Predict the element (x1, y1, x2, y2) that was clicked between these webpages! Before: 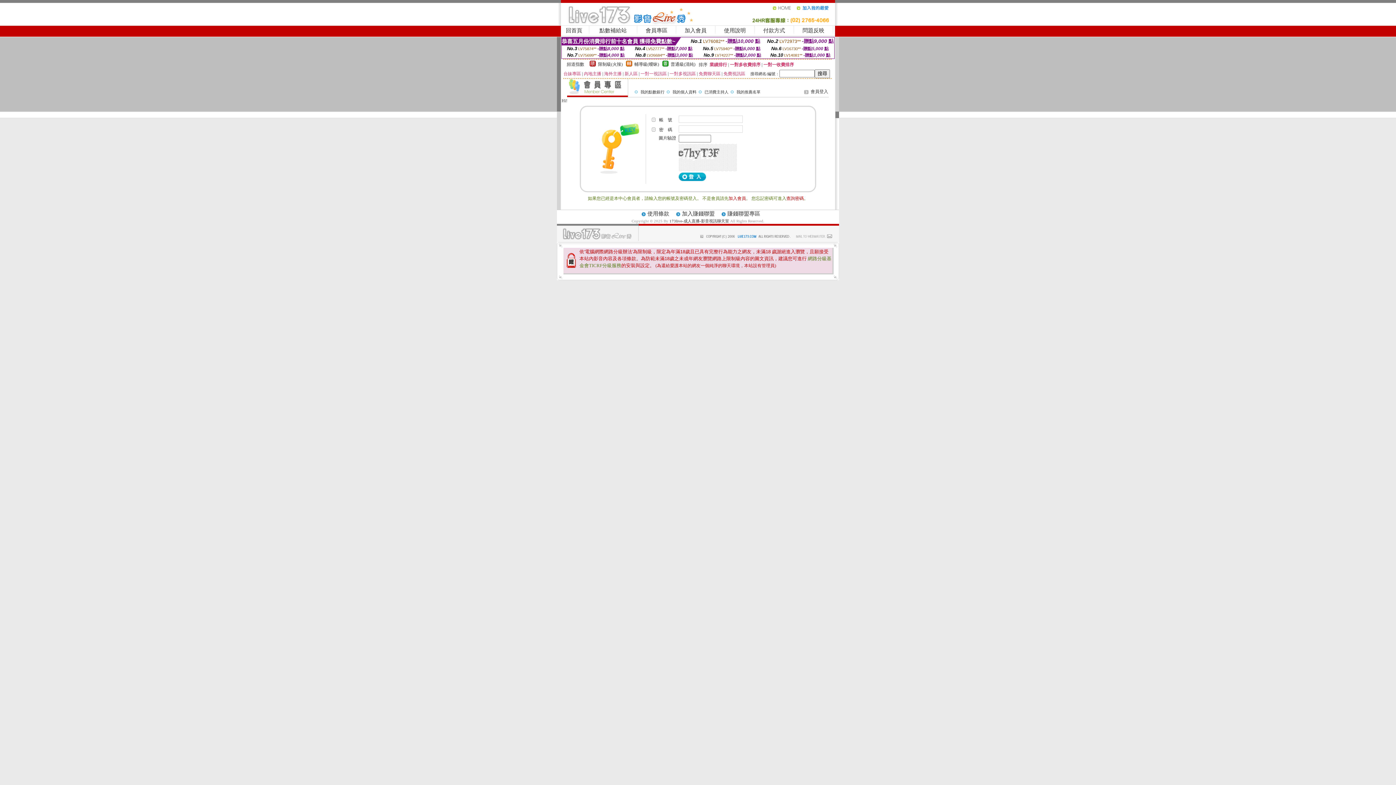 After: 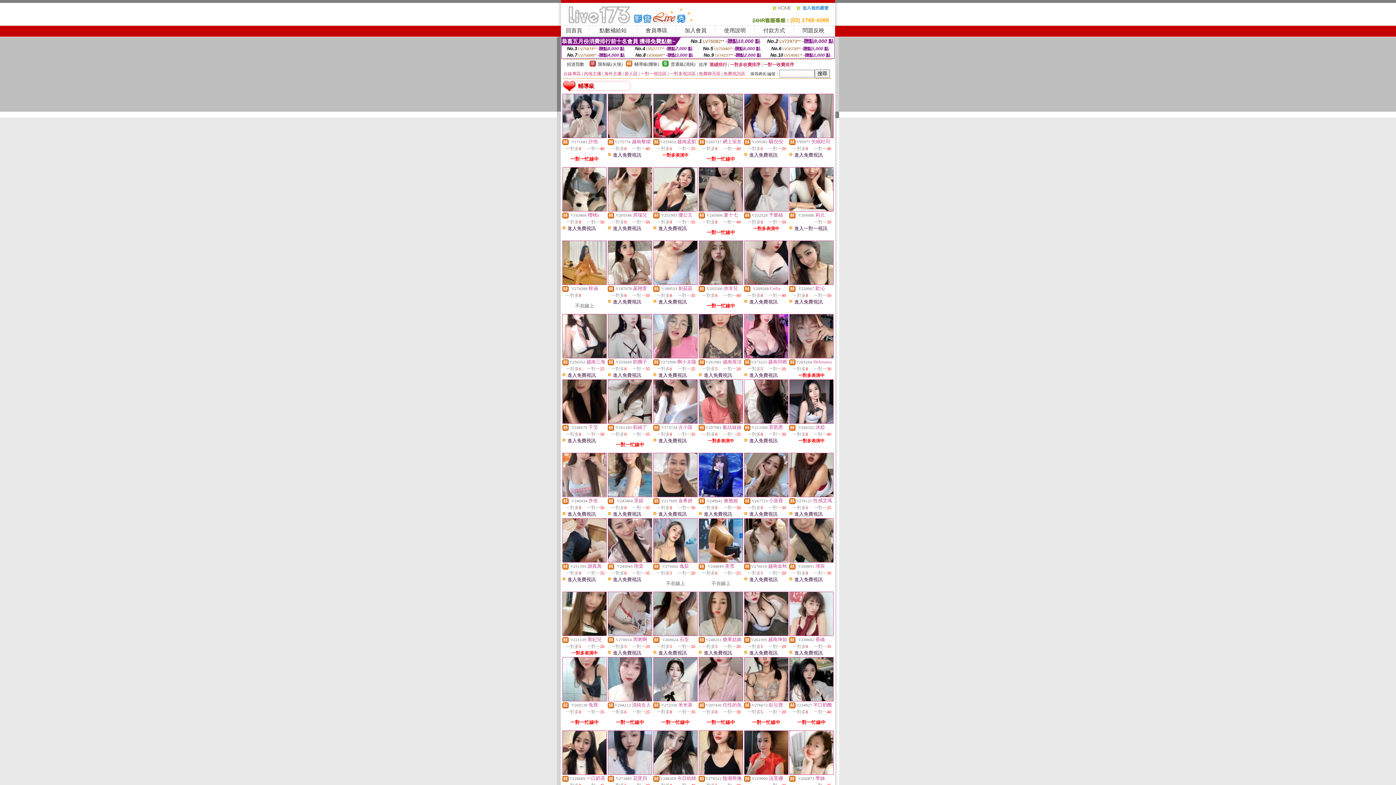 Action: bbox: (626, 62, 632, 67)